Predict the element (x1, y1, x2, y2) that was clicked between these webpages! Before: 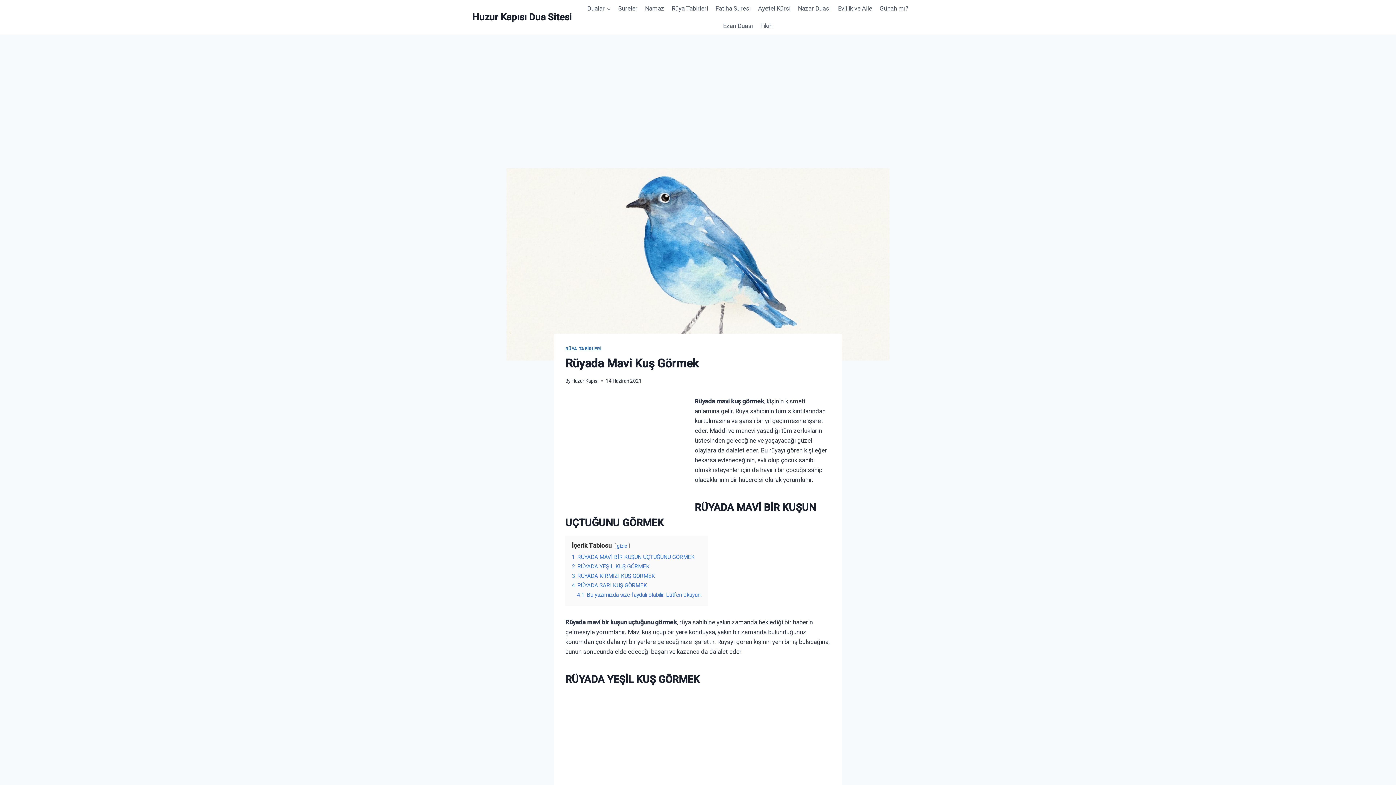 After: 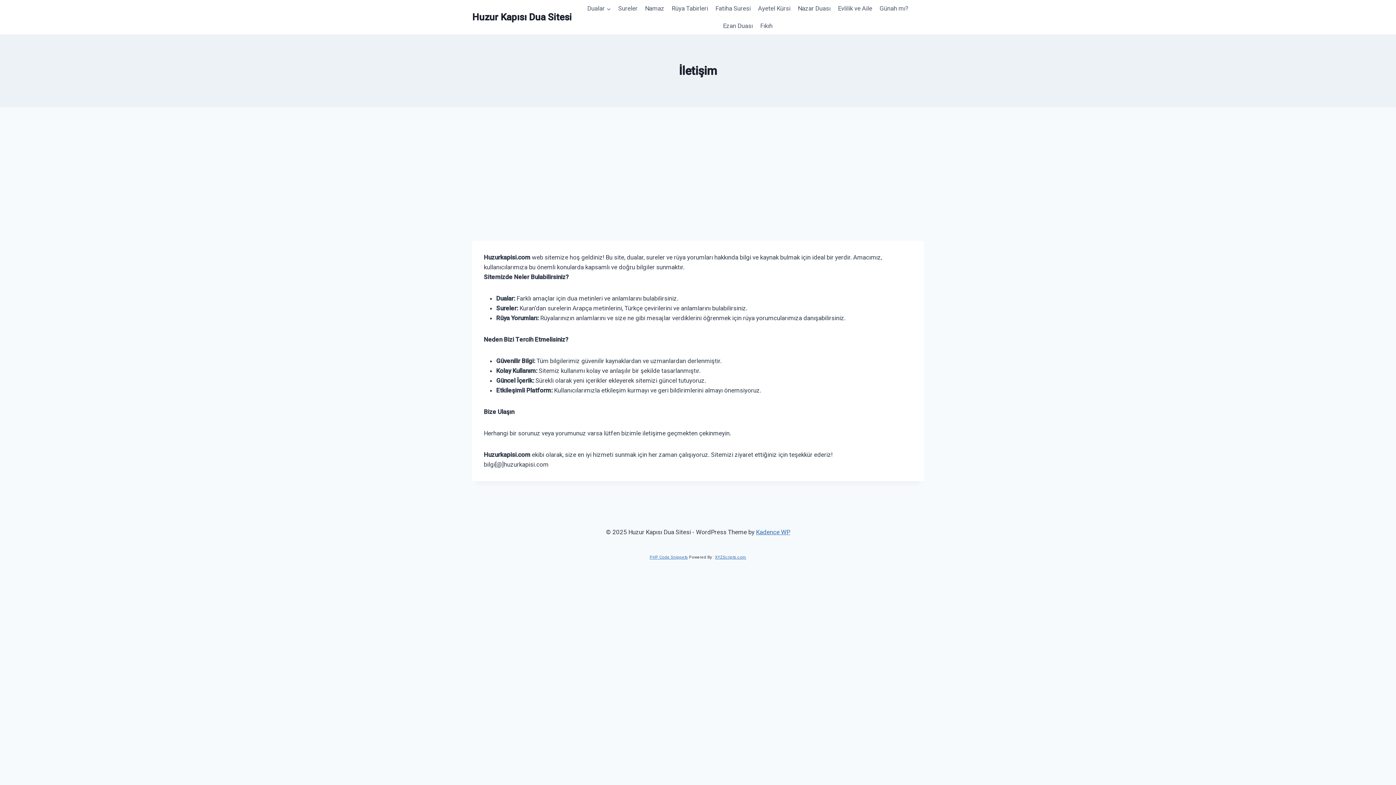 Action: bbox: (571, 378, 598, 383) label: Huzur Kapısı